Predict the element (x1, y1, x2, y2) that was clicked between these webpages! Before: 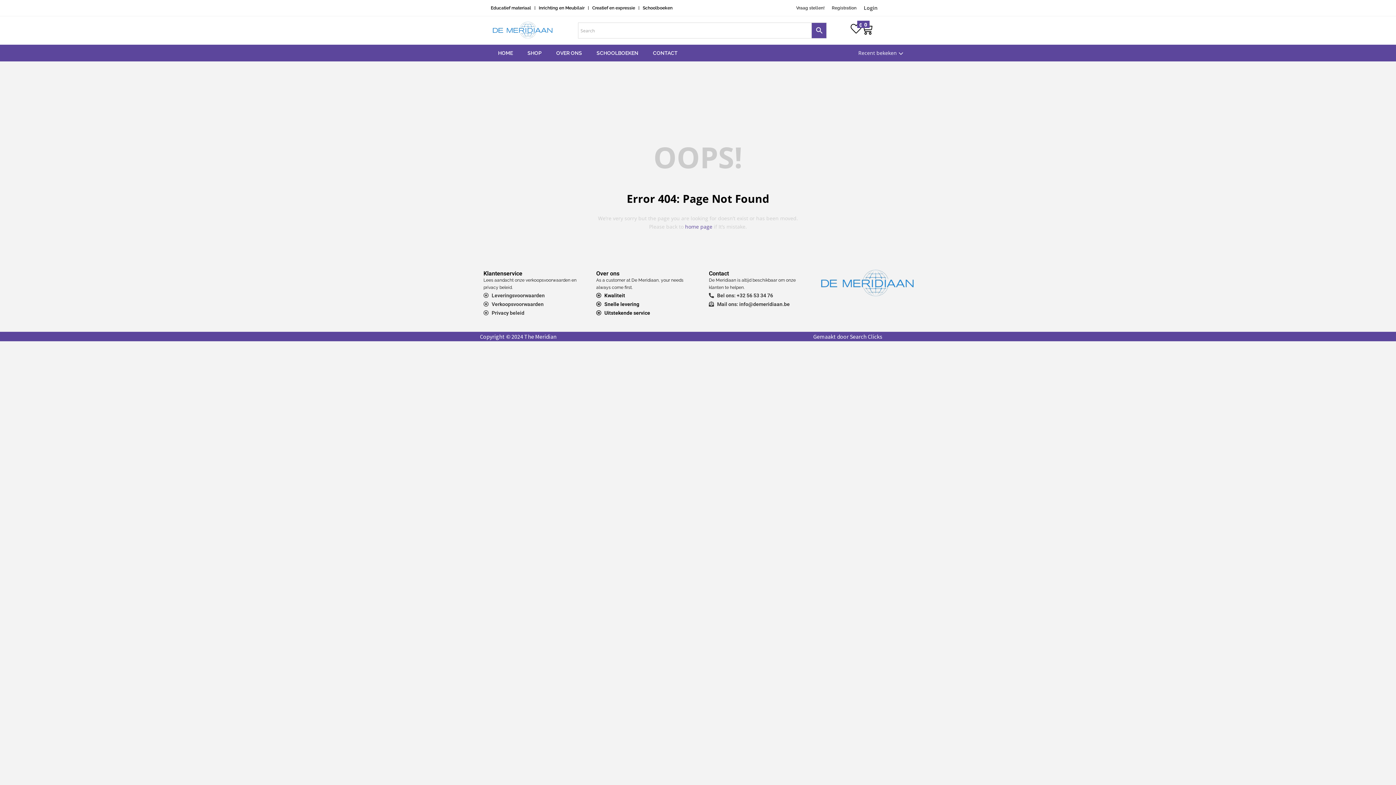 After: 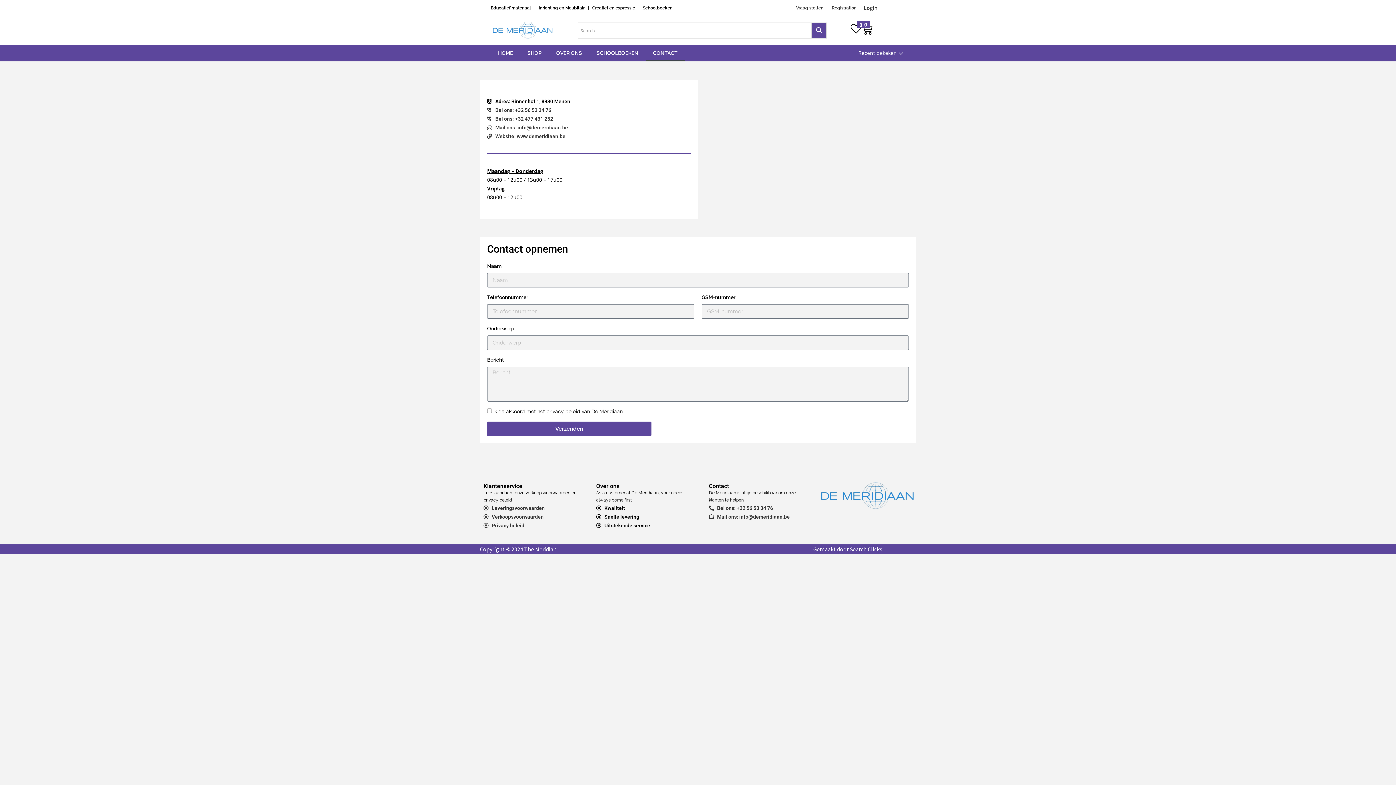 Action: bbox: (796, 3, 824, 12) label: Vraag stellen!